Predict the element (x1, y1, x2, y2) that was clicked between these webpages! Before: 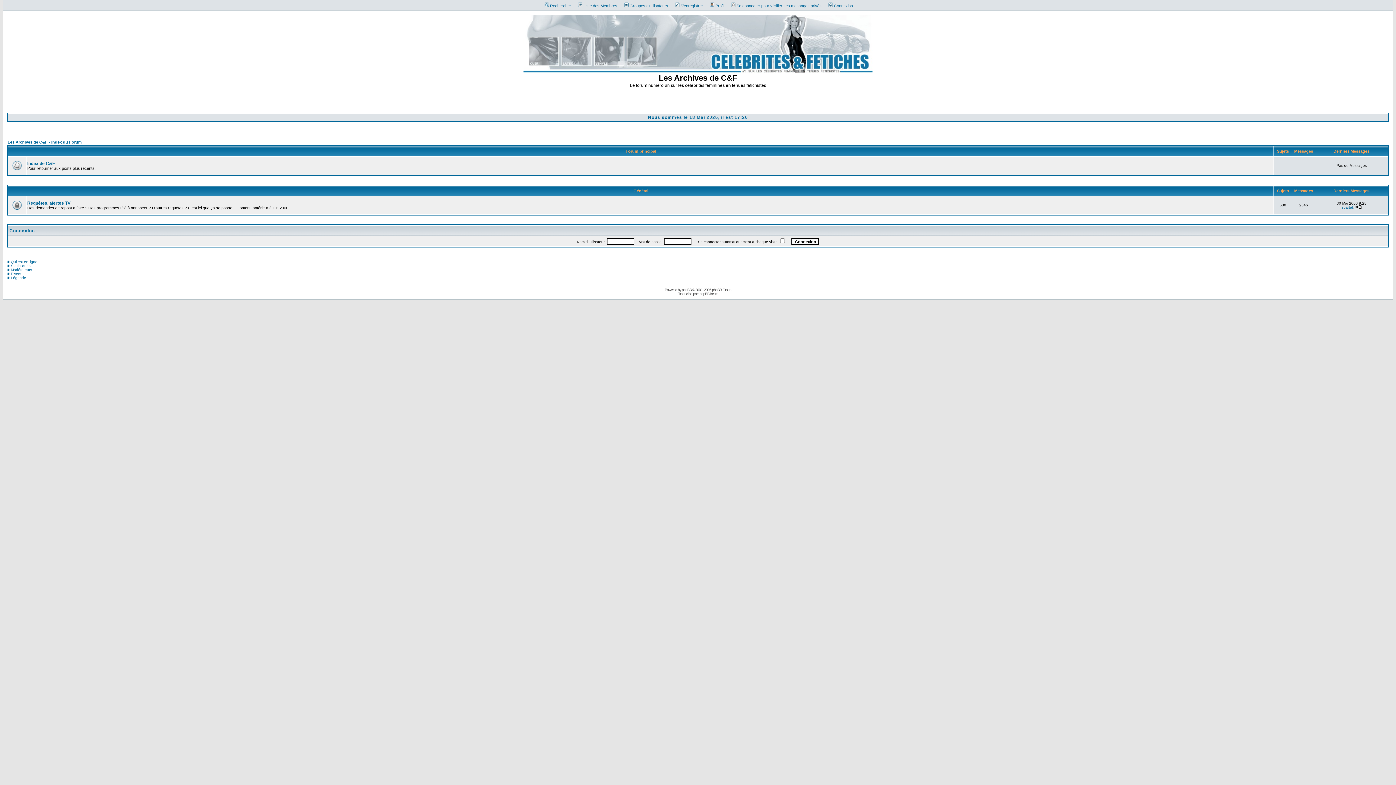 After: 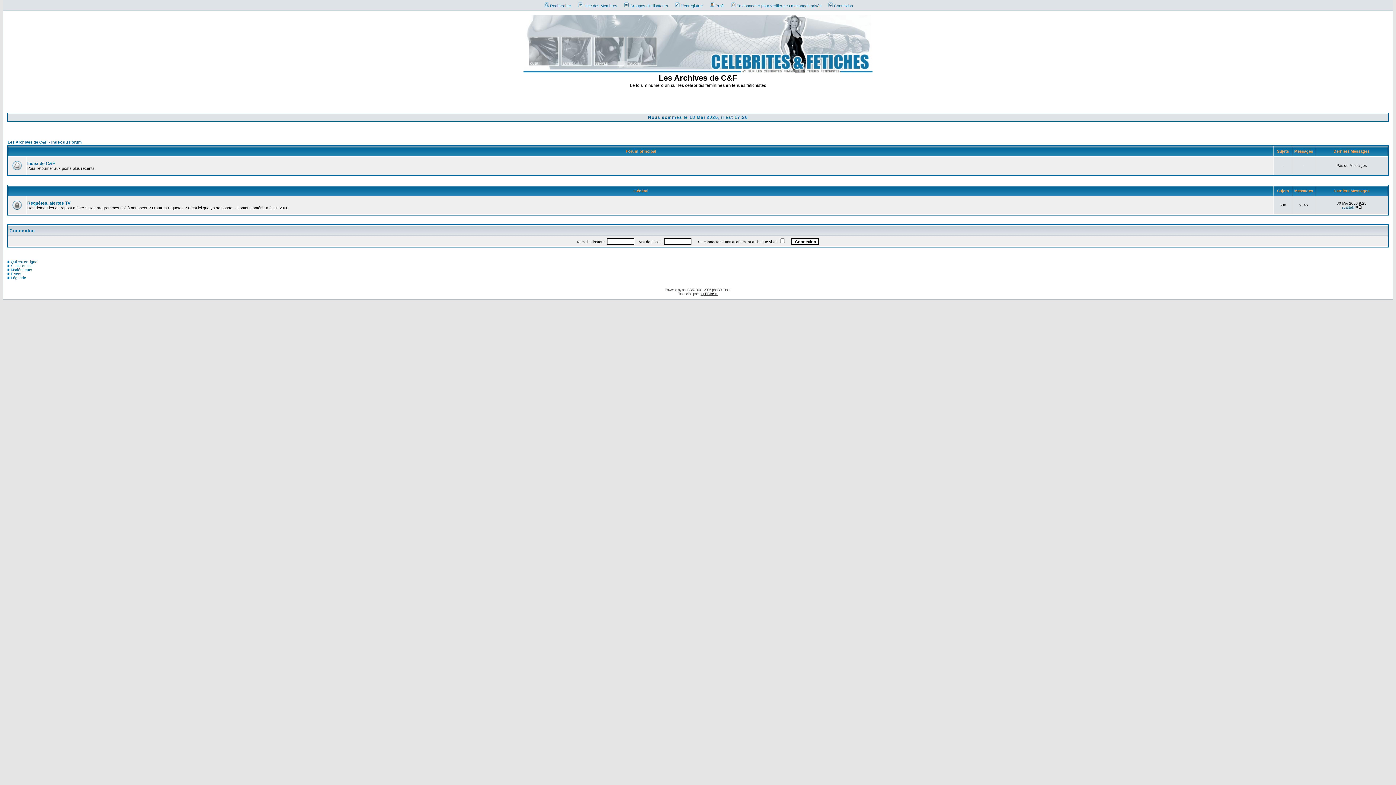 Action: bbox: (699, 292, 718, 296) label: phpBB-fr.com